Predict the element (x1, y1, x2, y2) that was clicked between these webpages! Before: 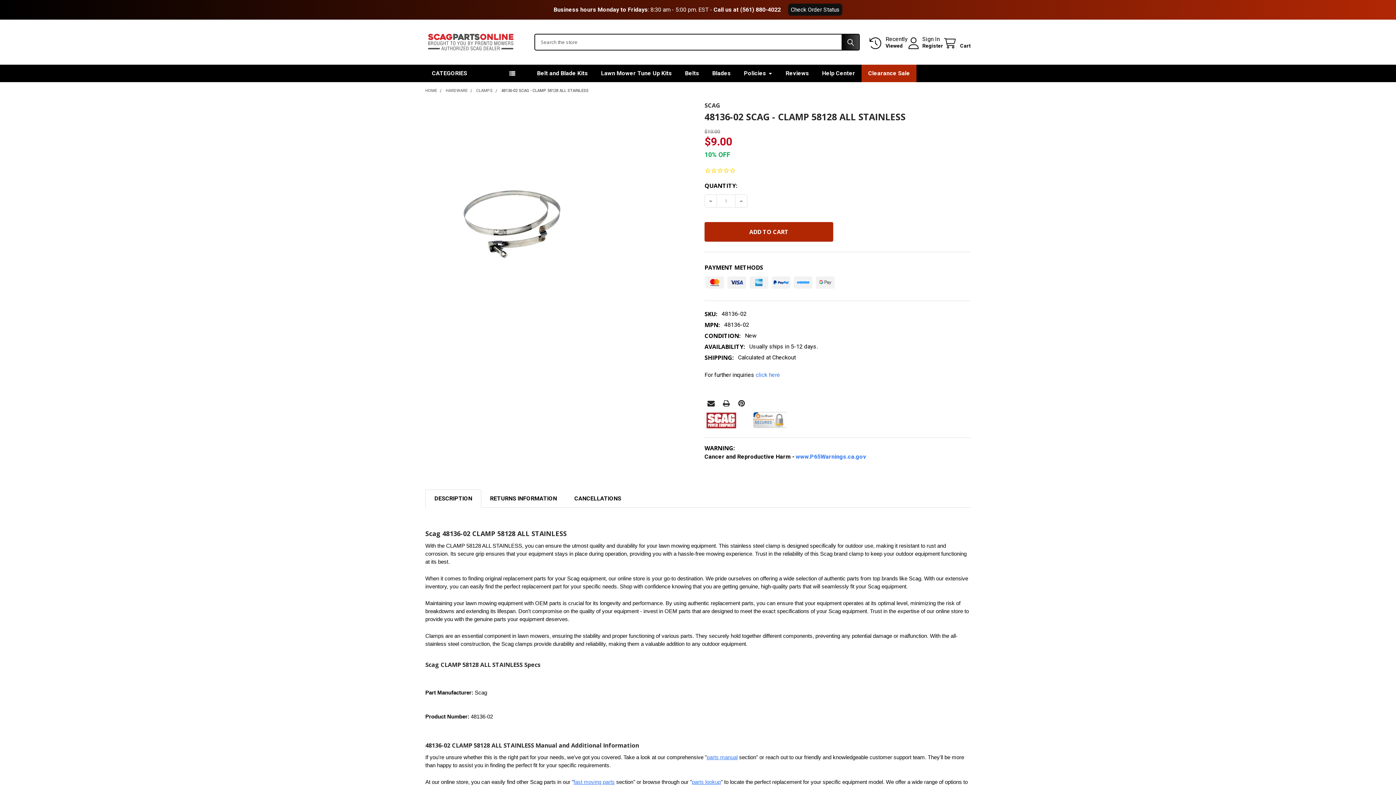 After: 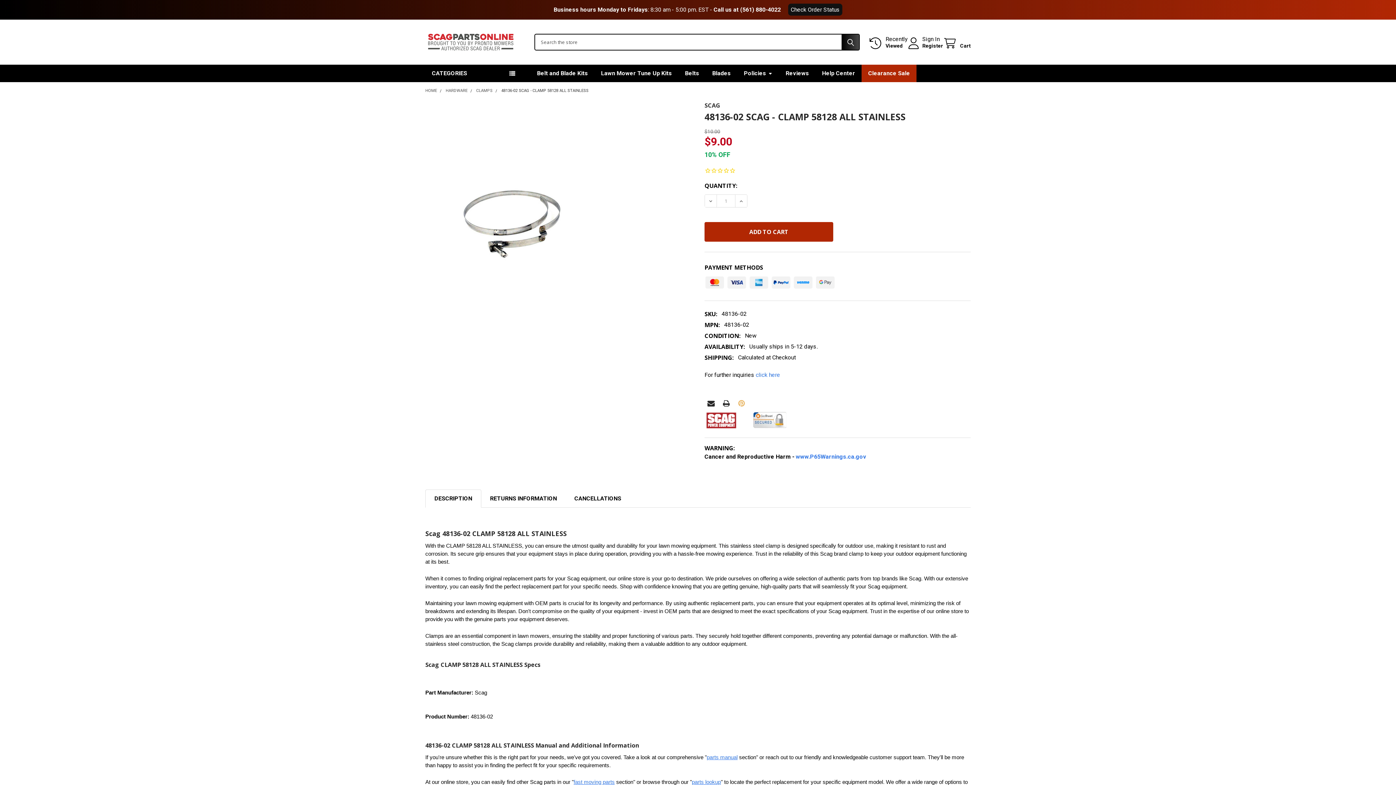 Action: bbox: (735, 397, 748, 410) label: Pinterest 